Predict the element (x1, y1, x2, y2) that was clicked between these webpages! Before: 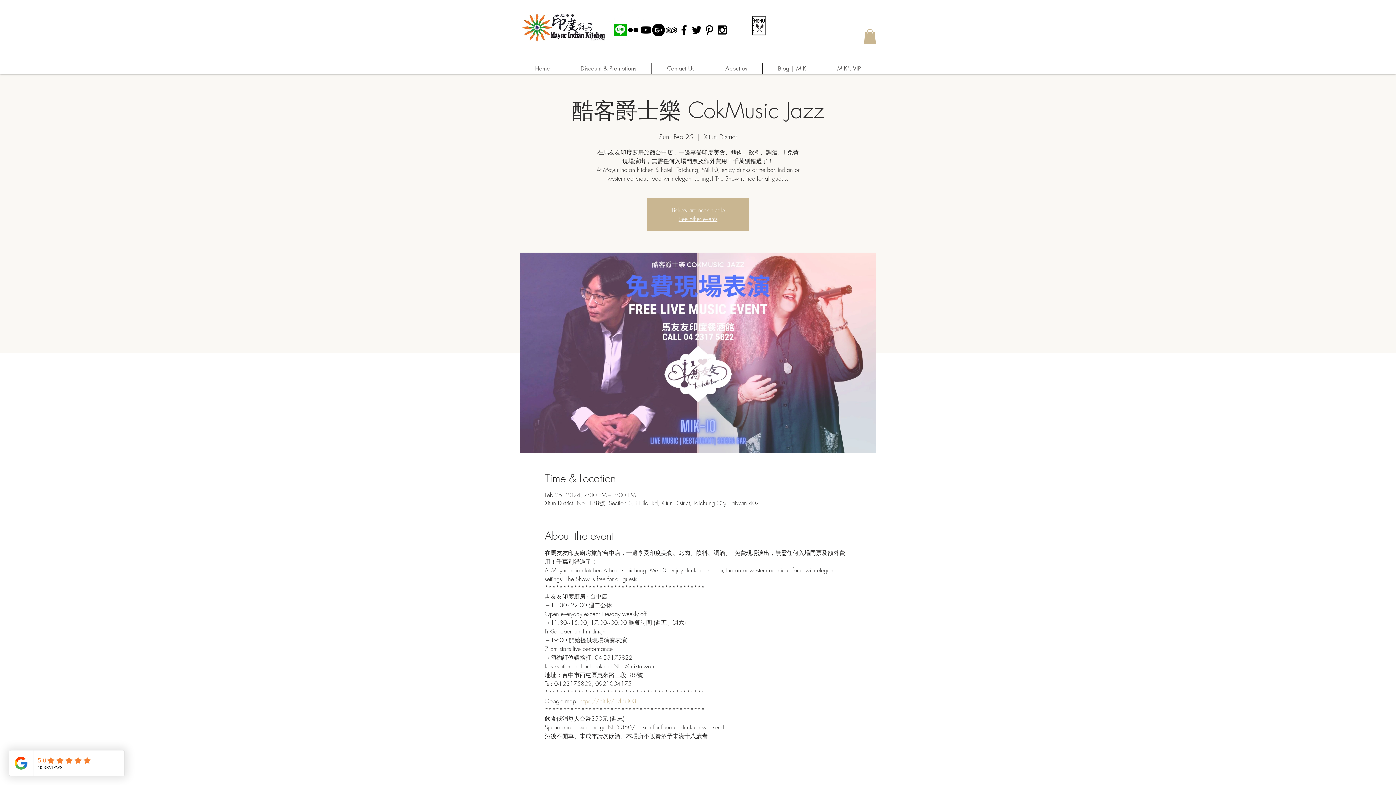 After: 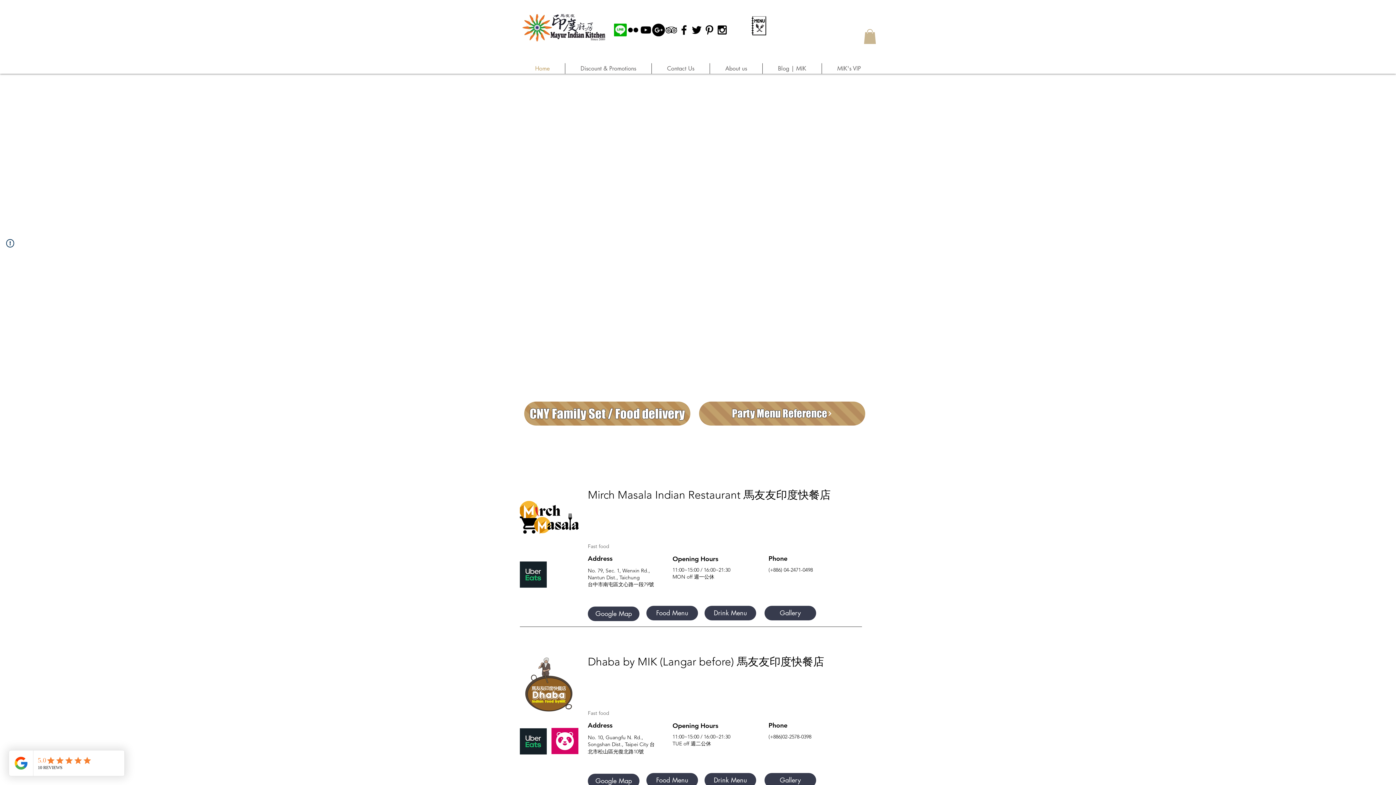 Action: label: See other events bbox: (678, 214, 717, 222)